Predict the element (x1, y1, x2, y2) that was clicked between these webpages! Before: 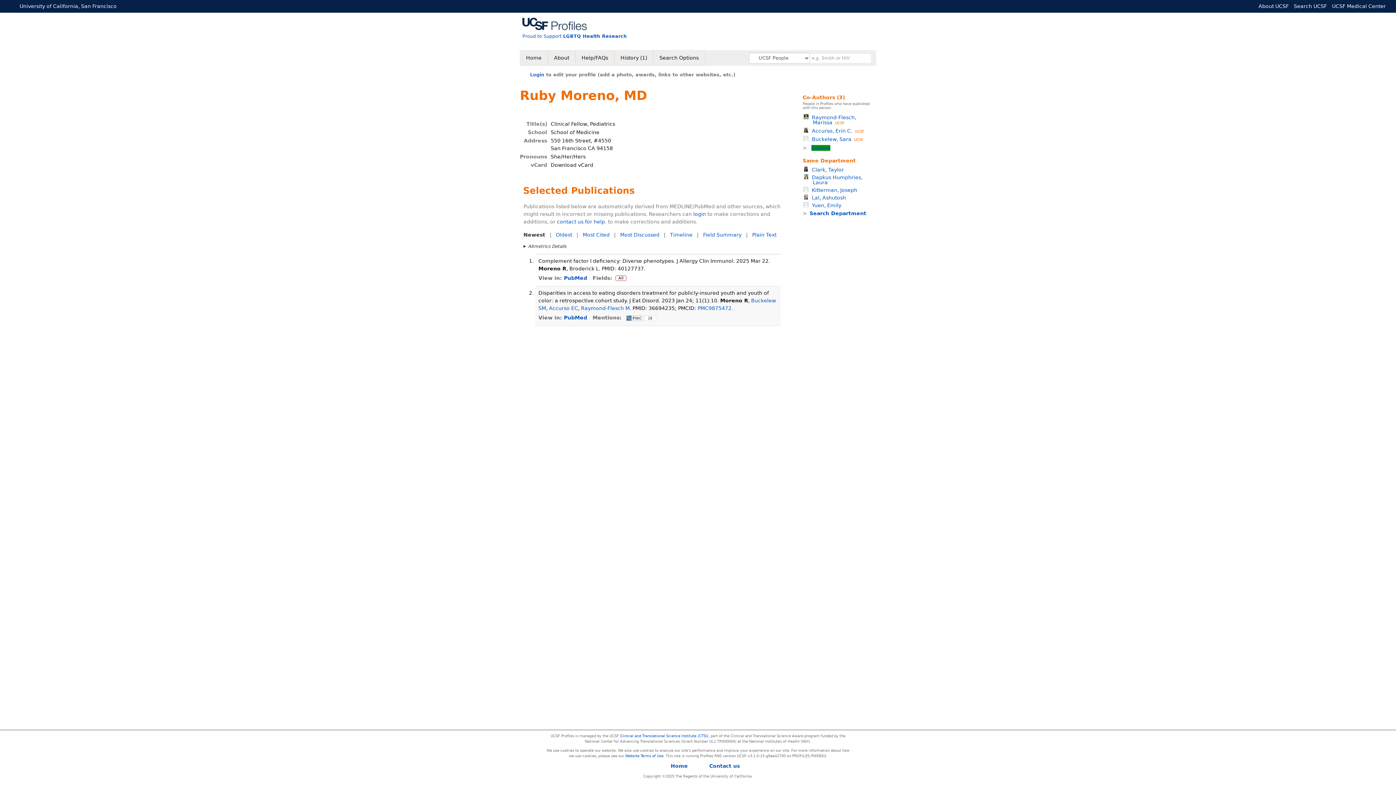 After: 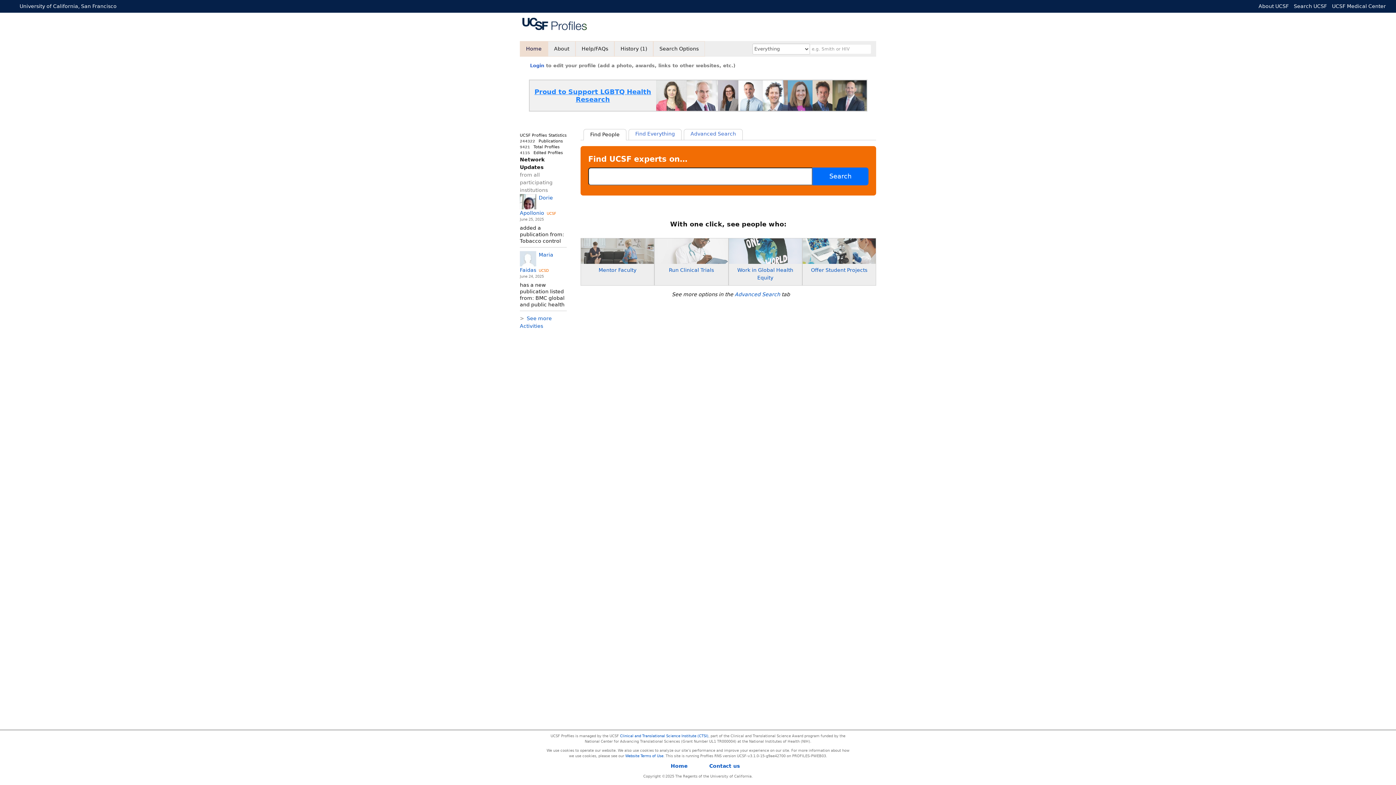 Action: label: Home bbox: (670, 763, 688, 769)